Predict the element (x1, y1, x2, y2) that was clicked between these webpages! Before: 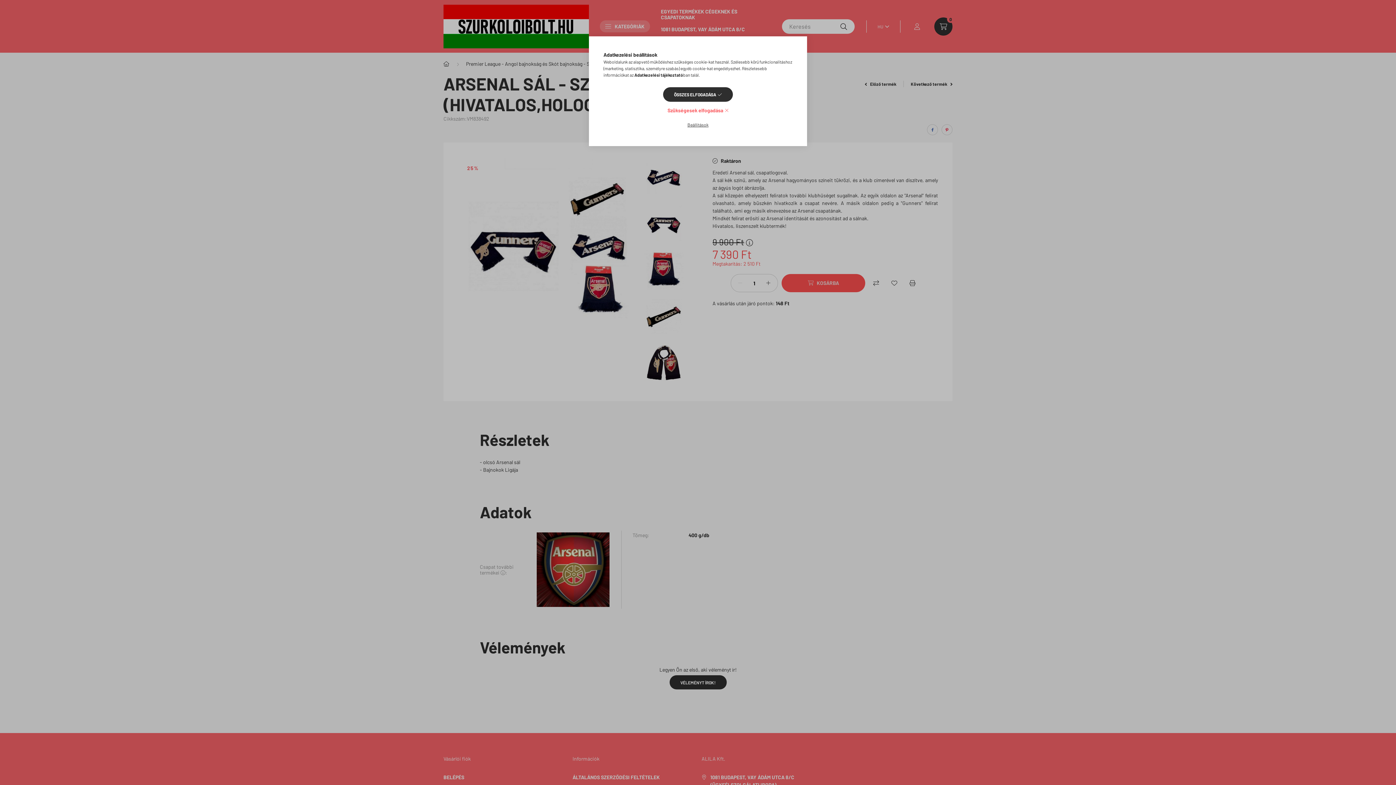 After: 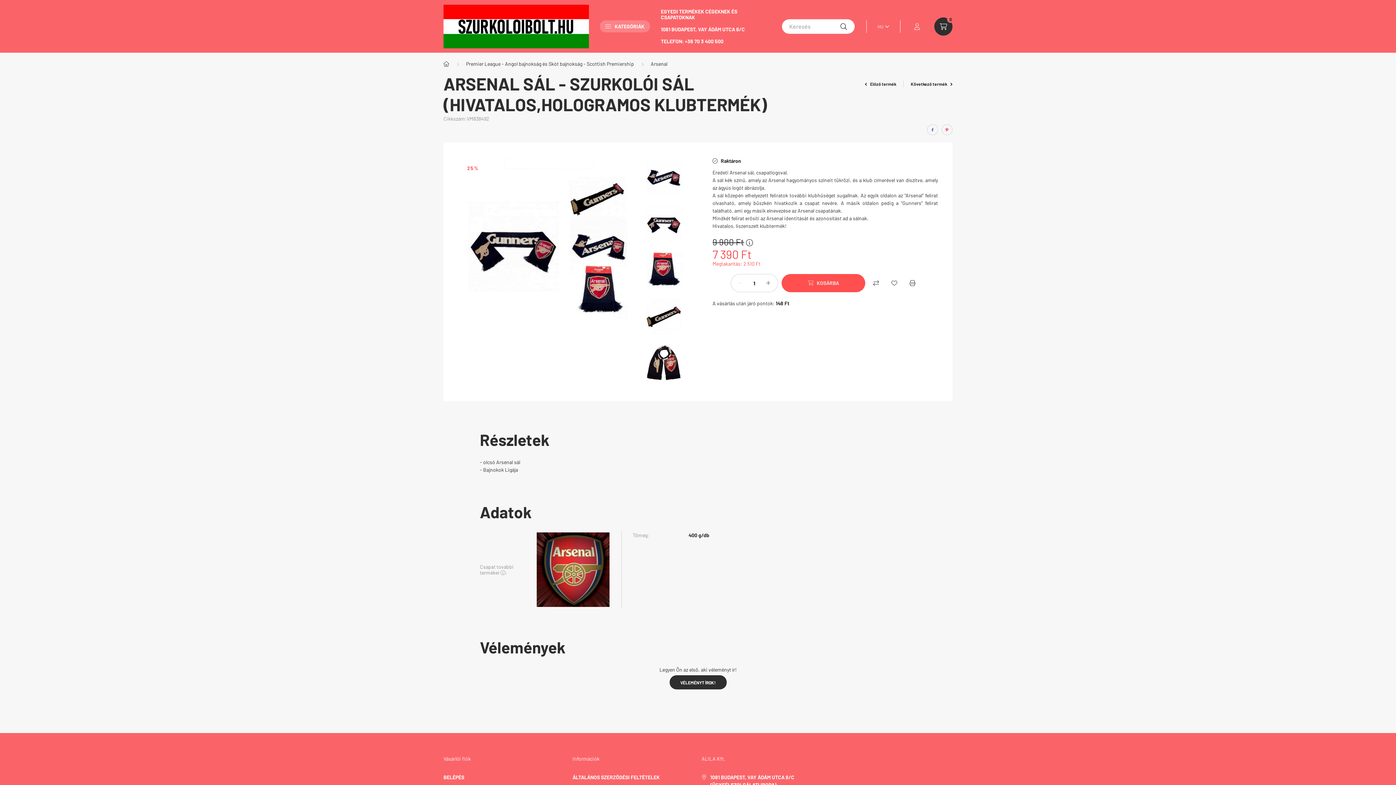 Action: bbox: (667, 105, 728, 115) label: Szükségesek elfogadása